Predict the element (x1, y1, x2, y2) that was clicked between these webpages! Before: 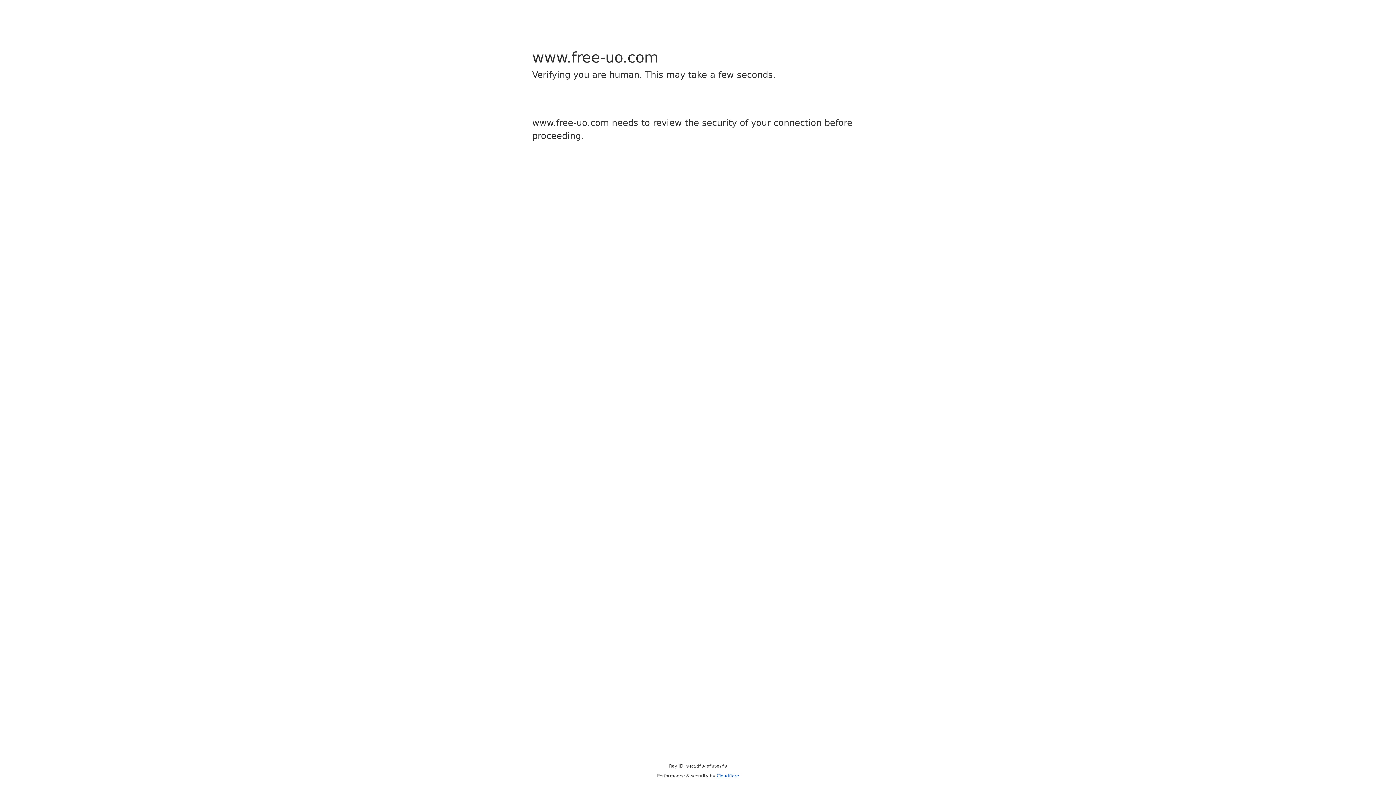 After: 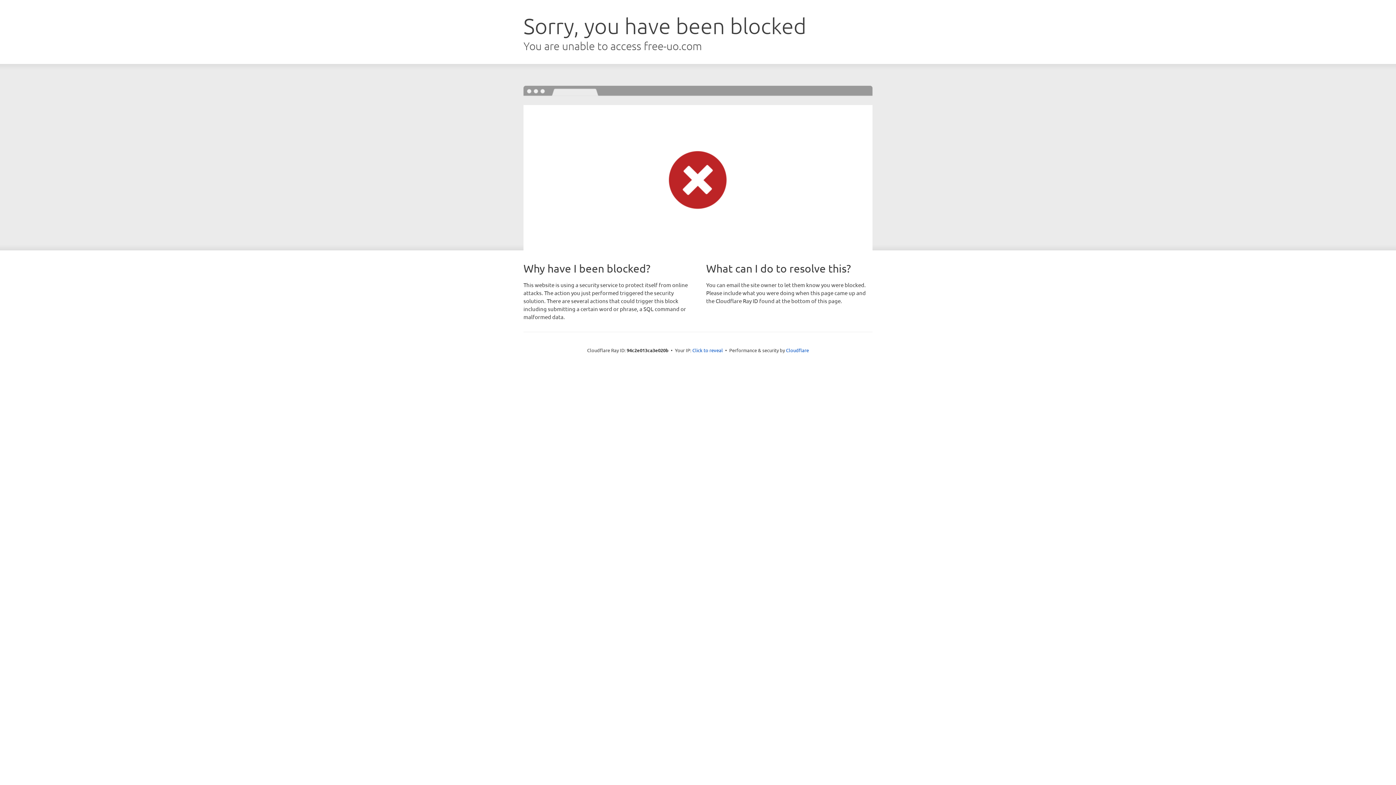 Action: bbox: (716, 773, 739, 778) label: Cloudflare